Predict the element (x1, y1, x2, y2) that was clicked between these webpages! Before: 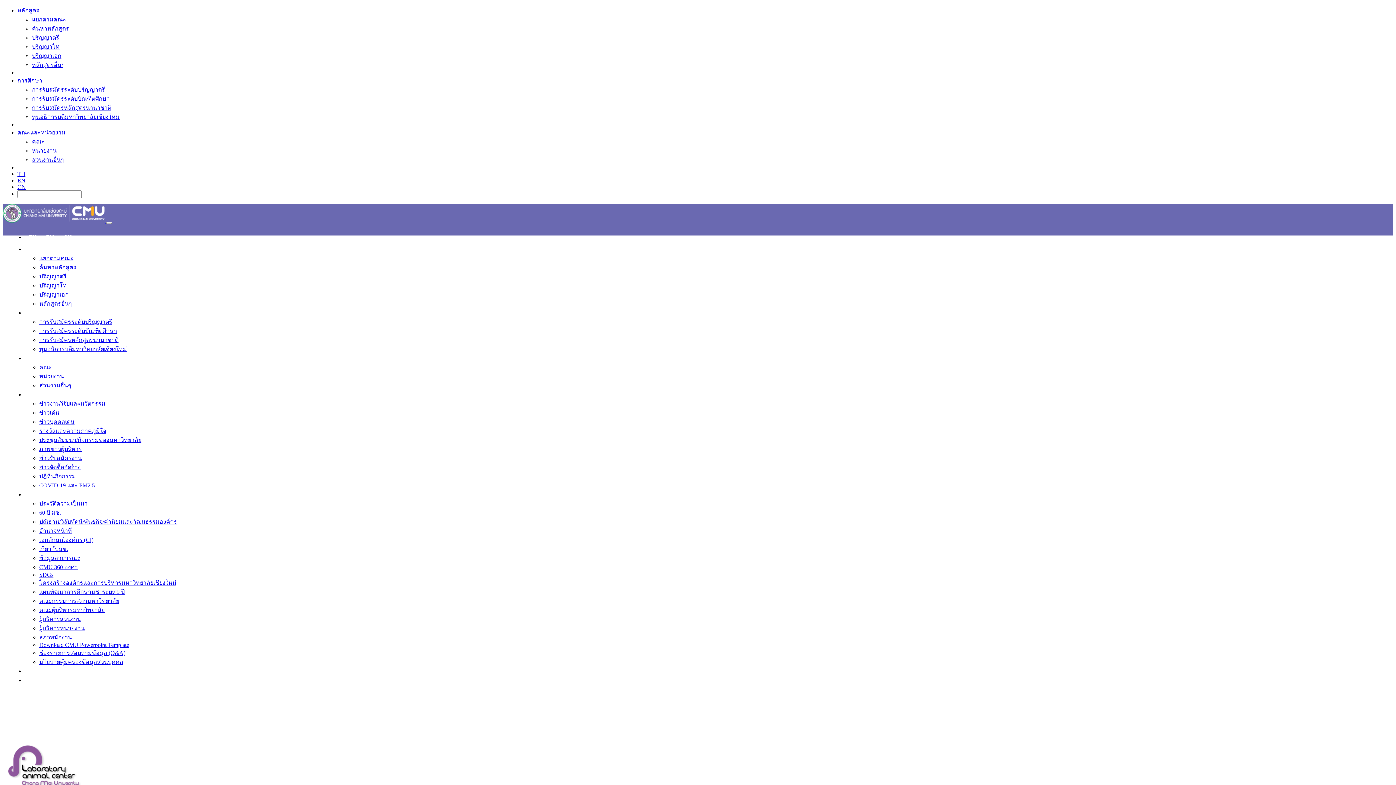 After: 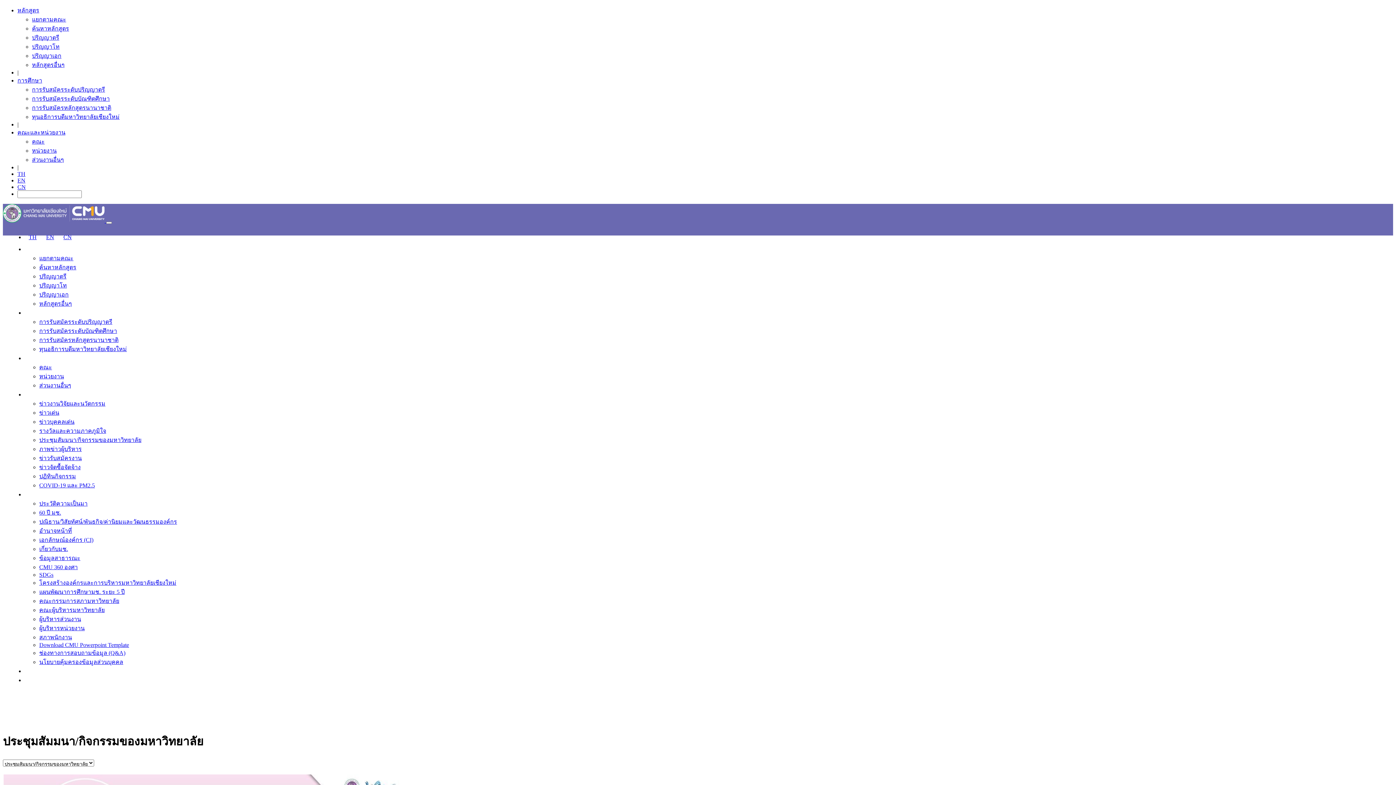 Action: bbox: (39, 437, 141, 443) label: ประชุมสัมมนา/กิจกรรมของมหาวิทยาลัย